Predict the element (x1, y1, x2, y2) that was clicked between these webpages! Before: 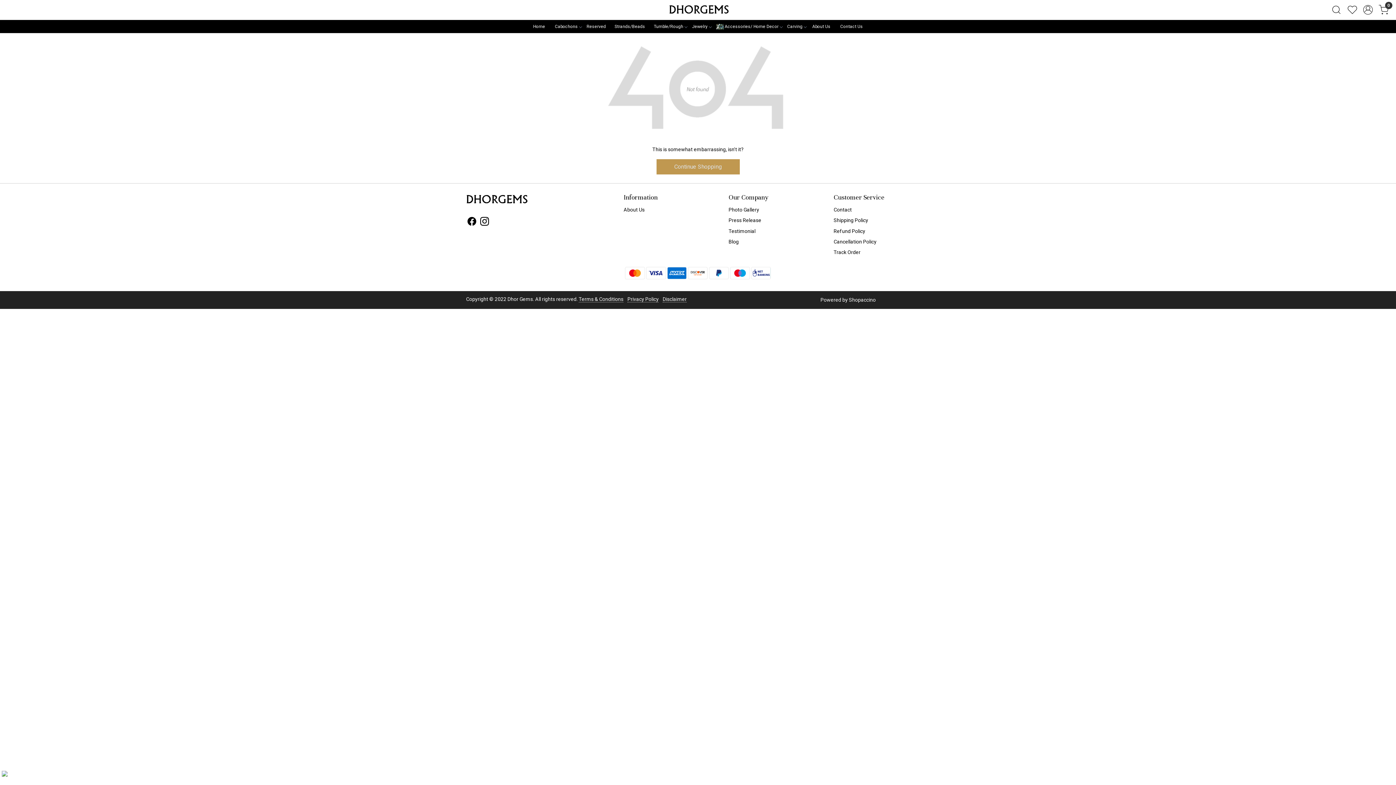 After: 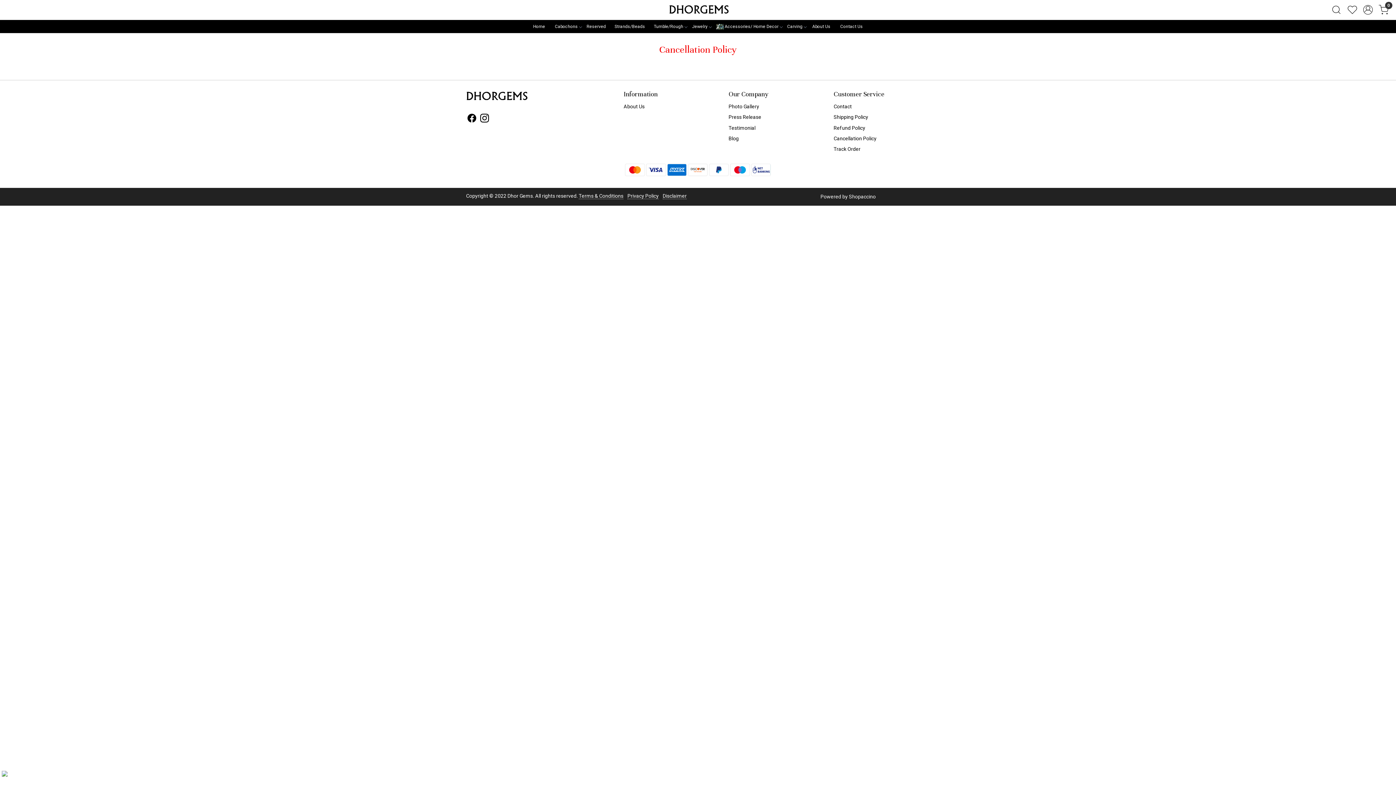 Action: bbox: (833, 236, 930, 247) label: Cancellation Policy